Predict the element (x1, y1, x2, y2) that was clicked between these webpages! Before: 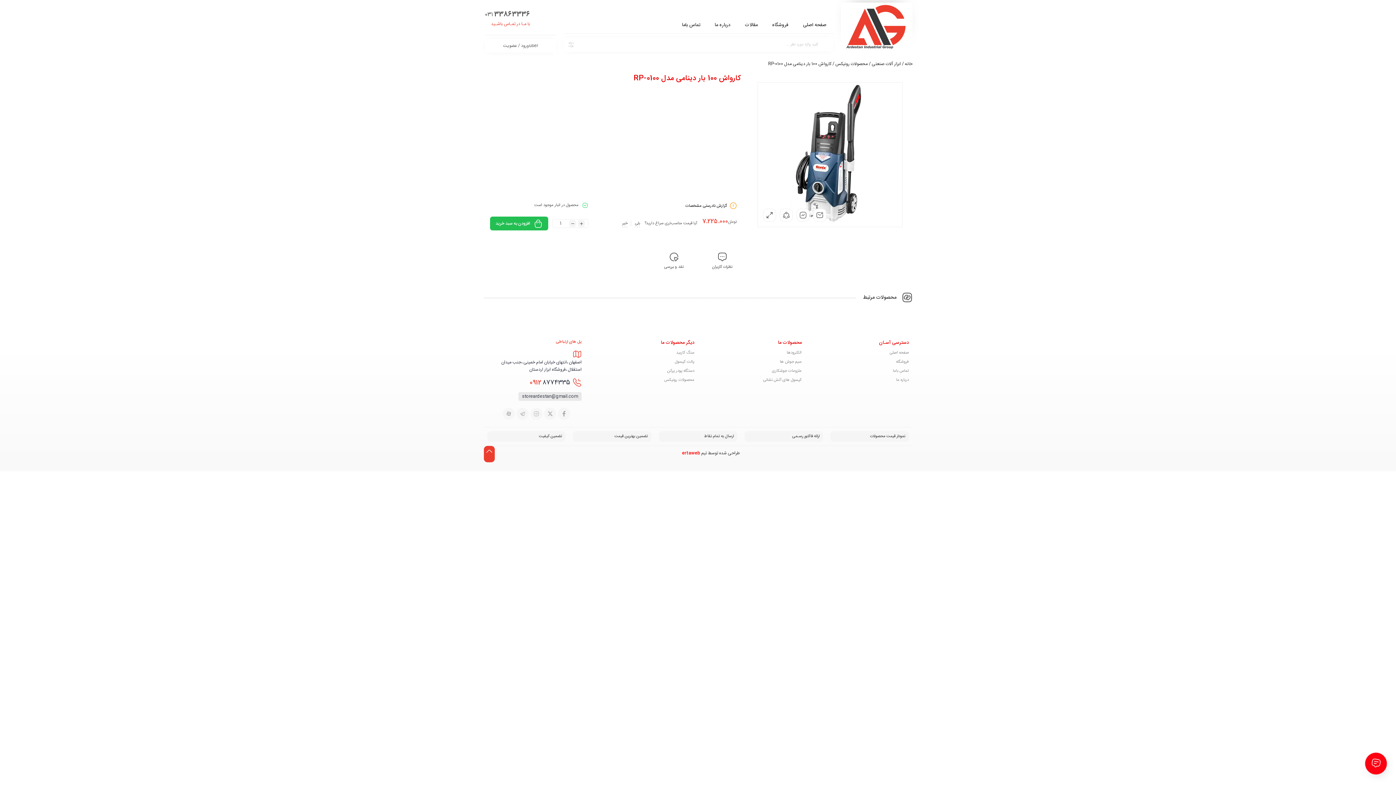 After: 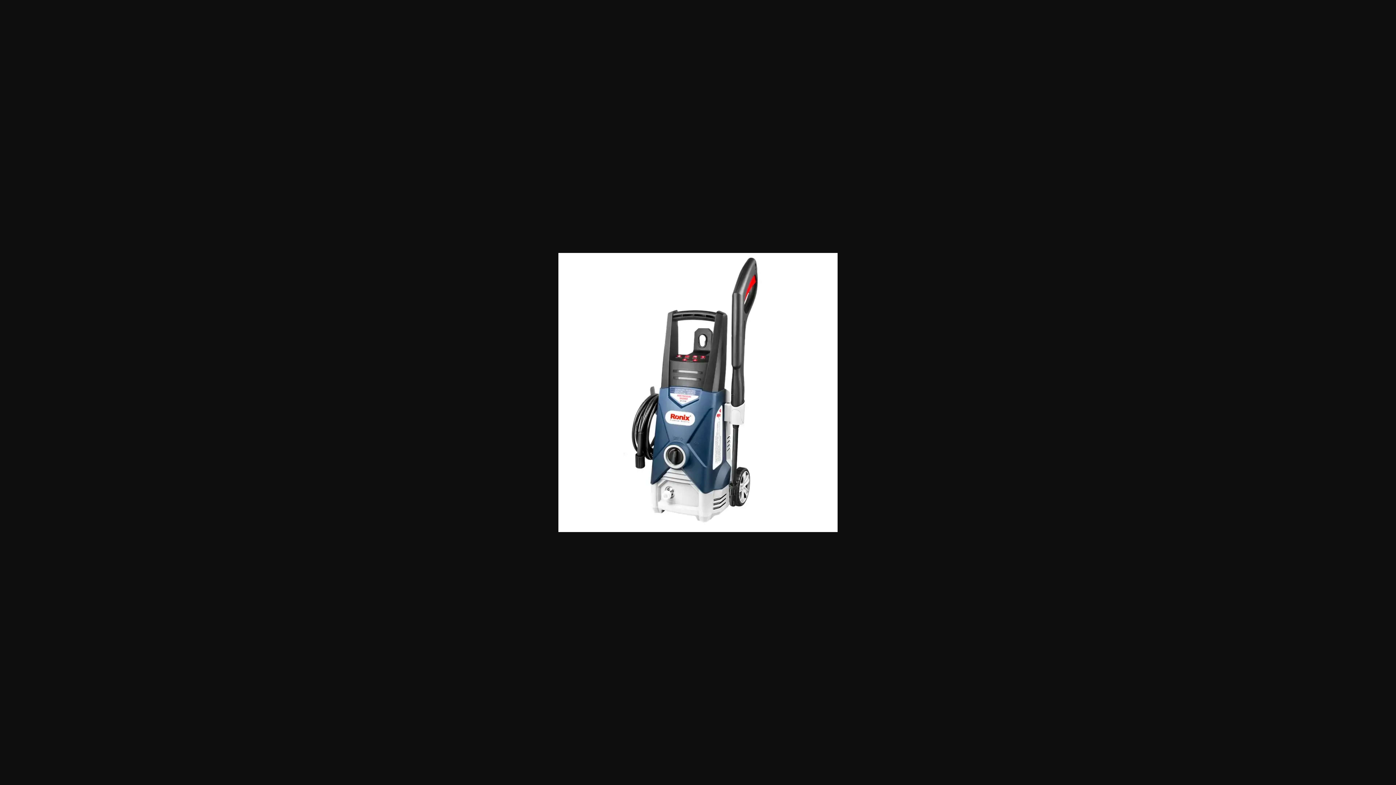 Action: bbox: (757, 82, 902, 227)